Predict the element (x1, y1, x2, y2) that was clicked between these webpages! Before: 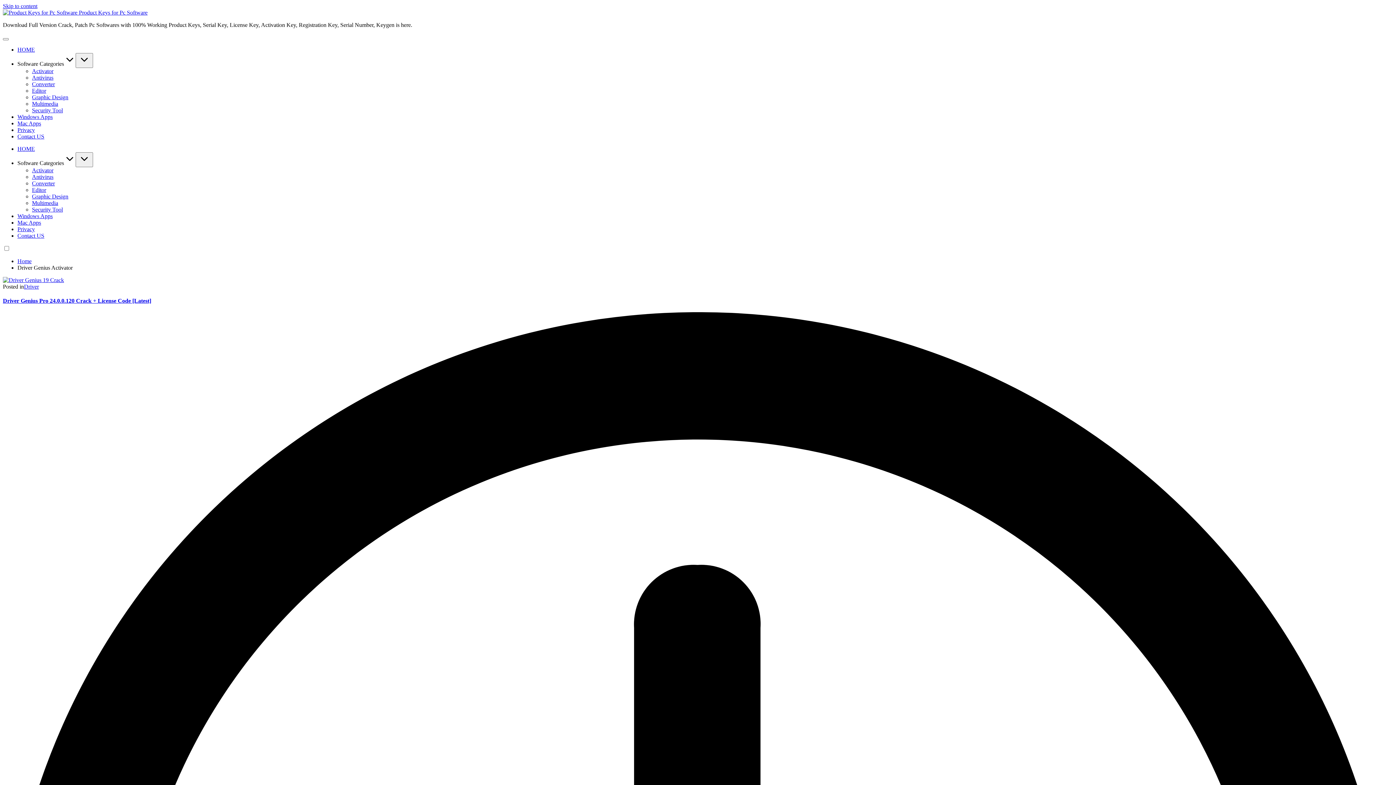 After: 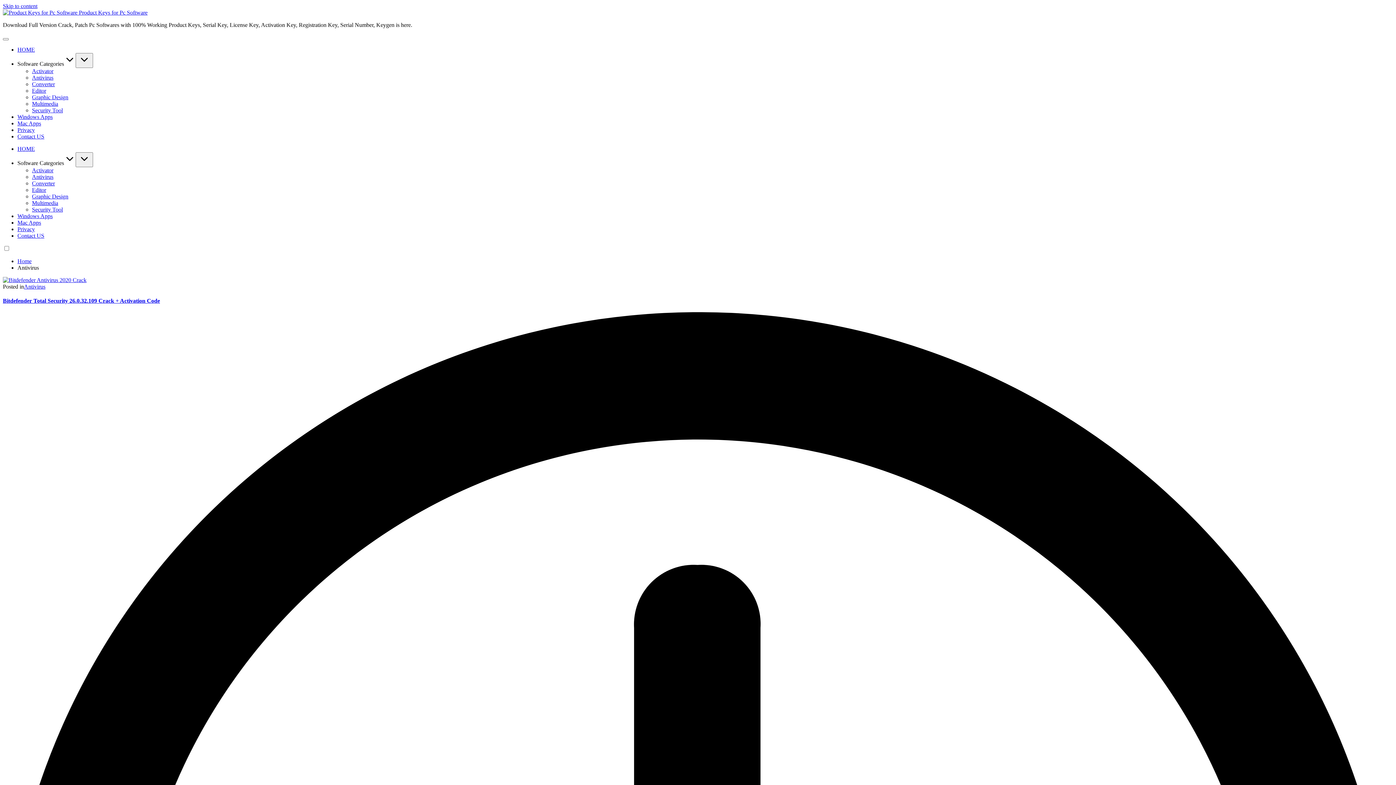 Action: bbox: (32, 74, 53, 80) label: Antivirus